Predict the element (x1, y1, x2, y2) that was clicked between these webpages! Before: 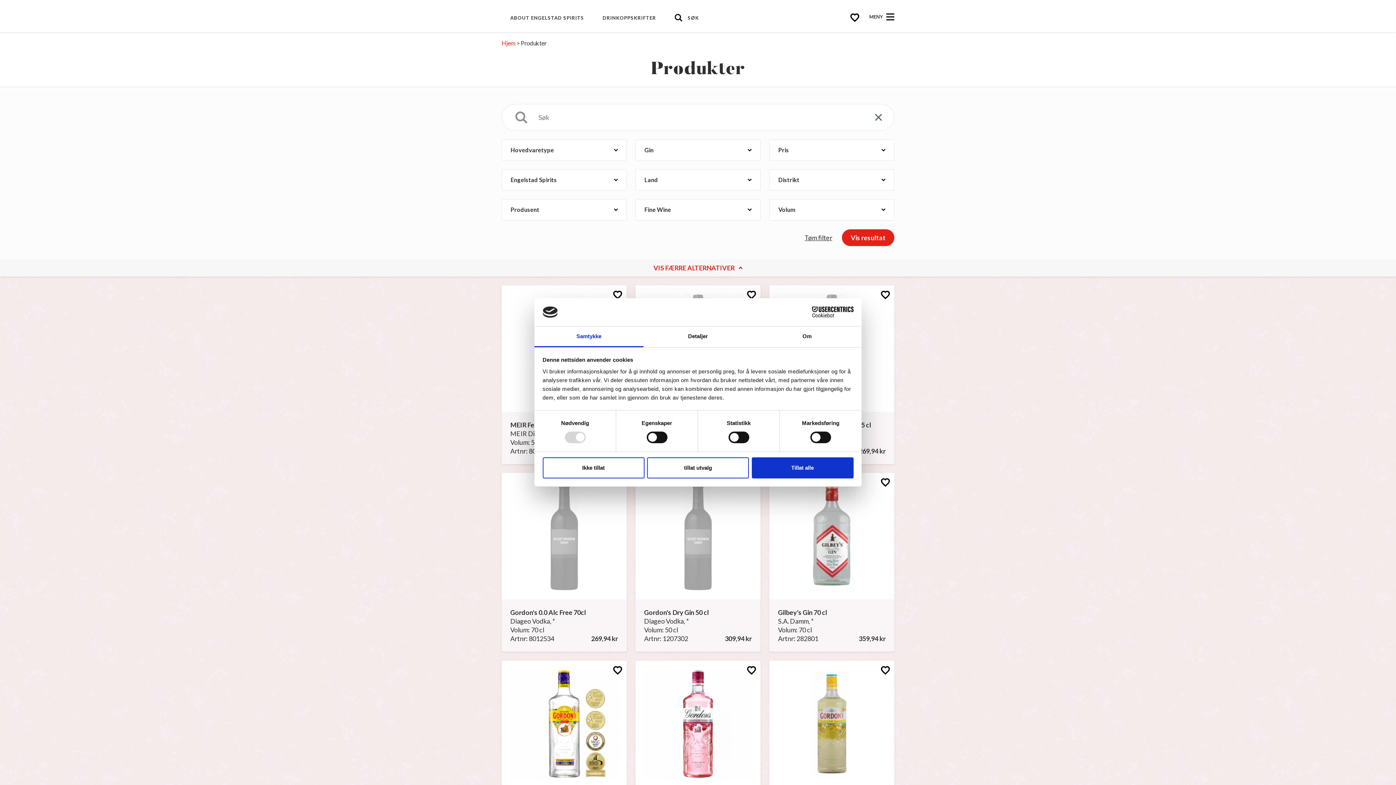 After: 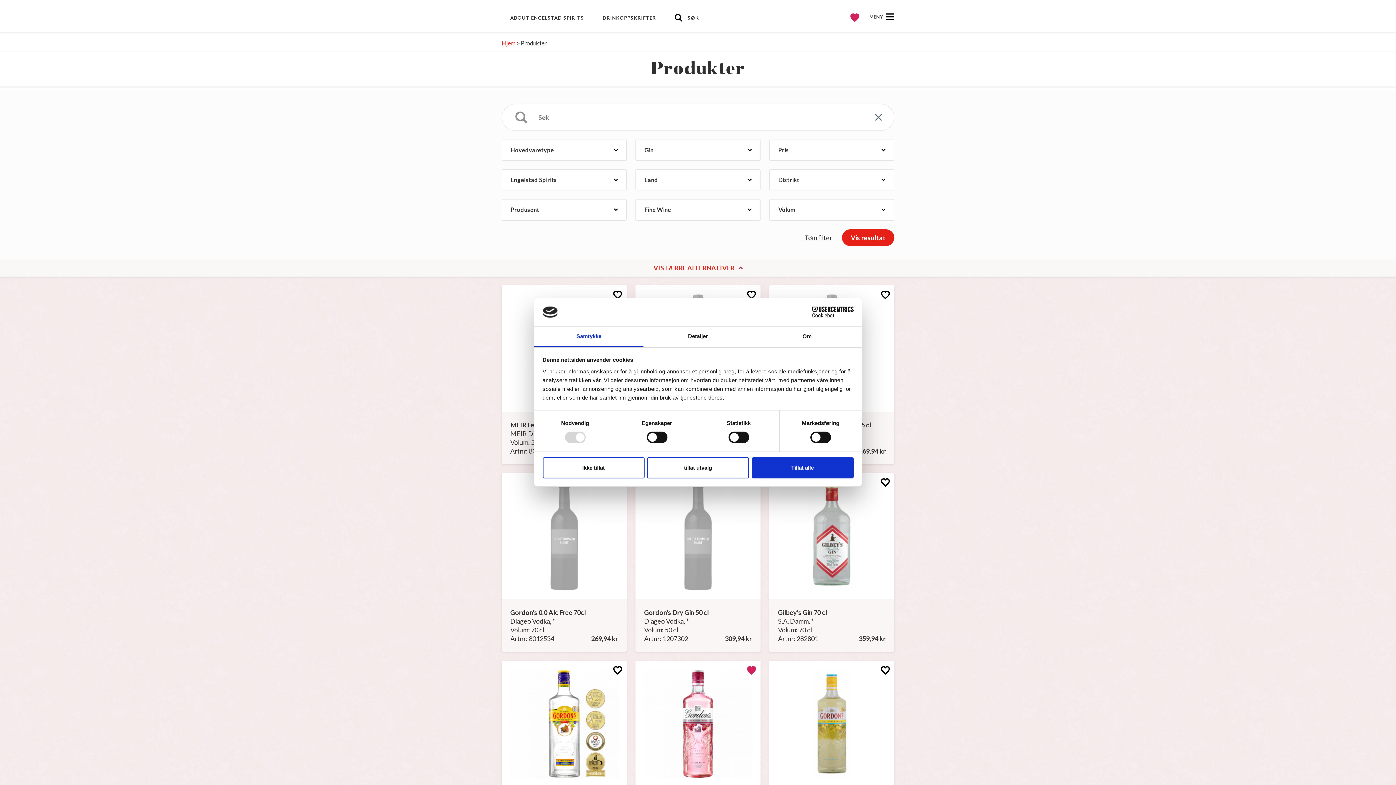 Action: bbox: (747, 665, 756, 675)